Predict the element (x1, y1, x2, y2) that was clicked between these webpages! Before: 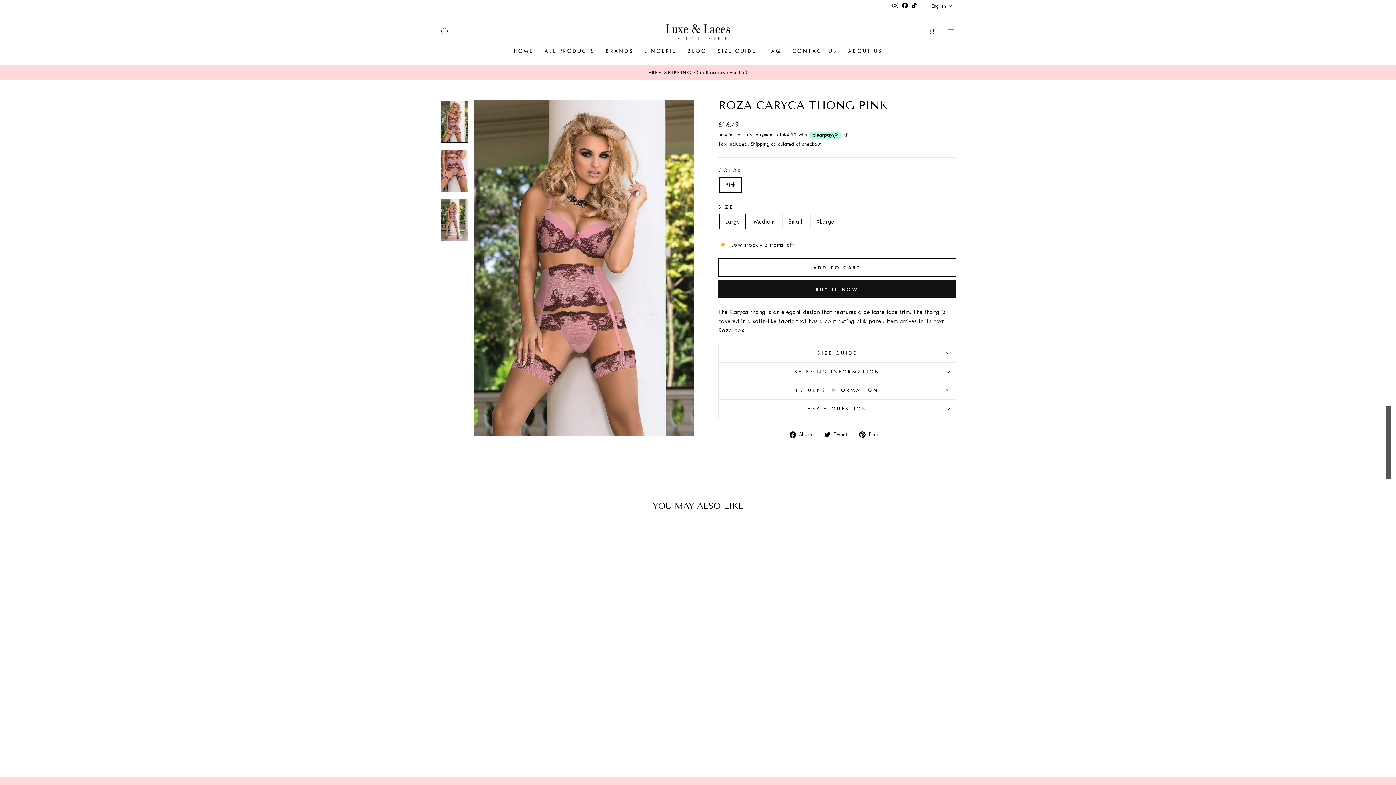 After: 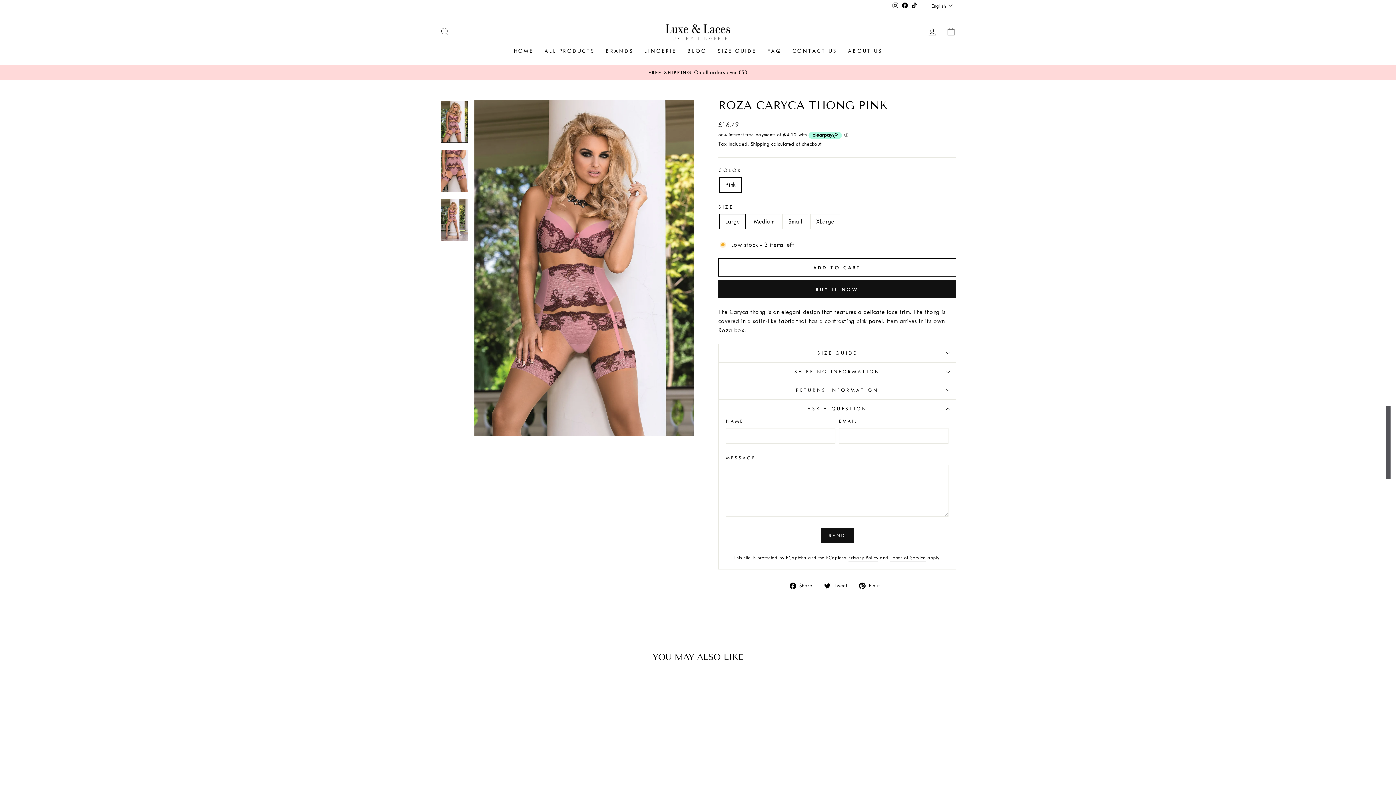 Action: bbox: (718, 400, 956, 418) label: ASK A QUESTION